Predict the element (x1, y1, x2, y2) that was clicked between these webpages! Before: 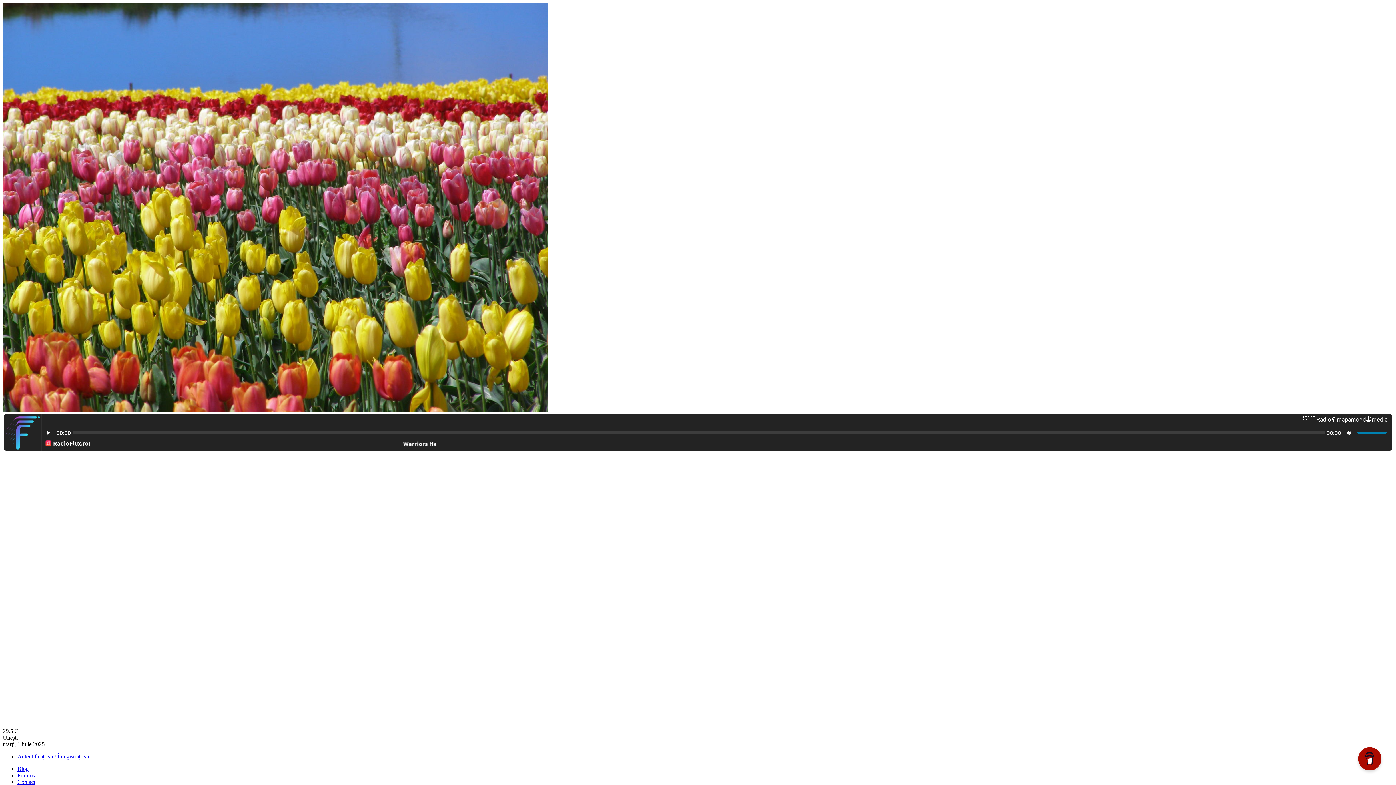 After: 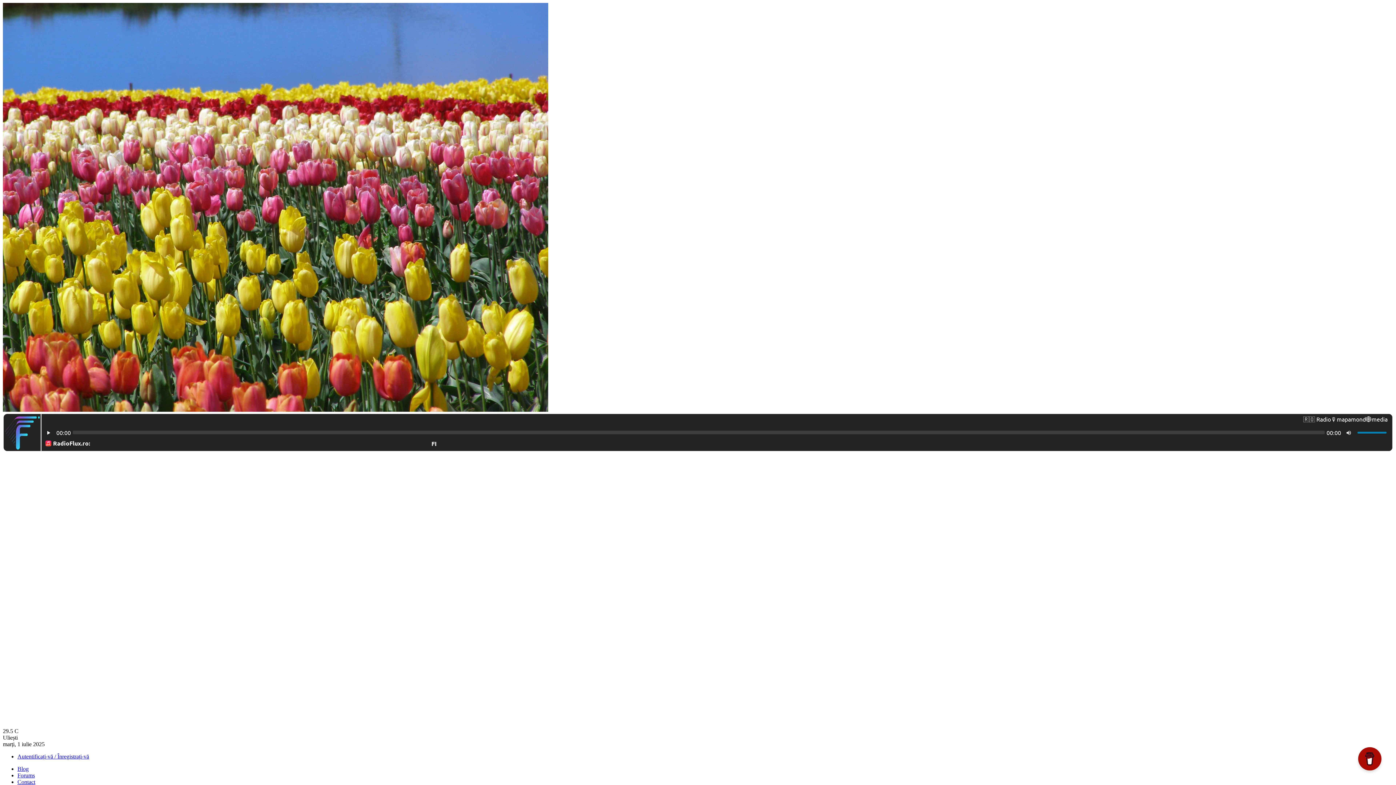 Action: label: Blog bbox: (17, 766, 28, 772)